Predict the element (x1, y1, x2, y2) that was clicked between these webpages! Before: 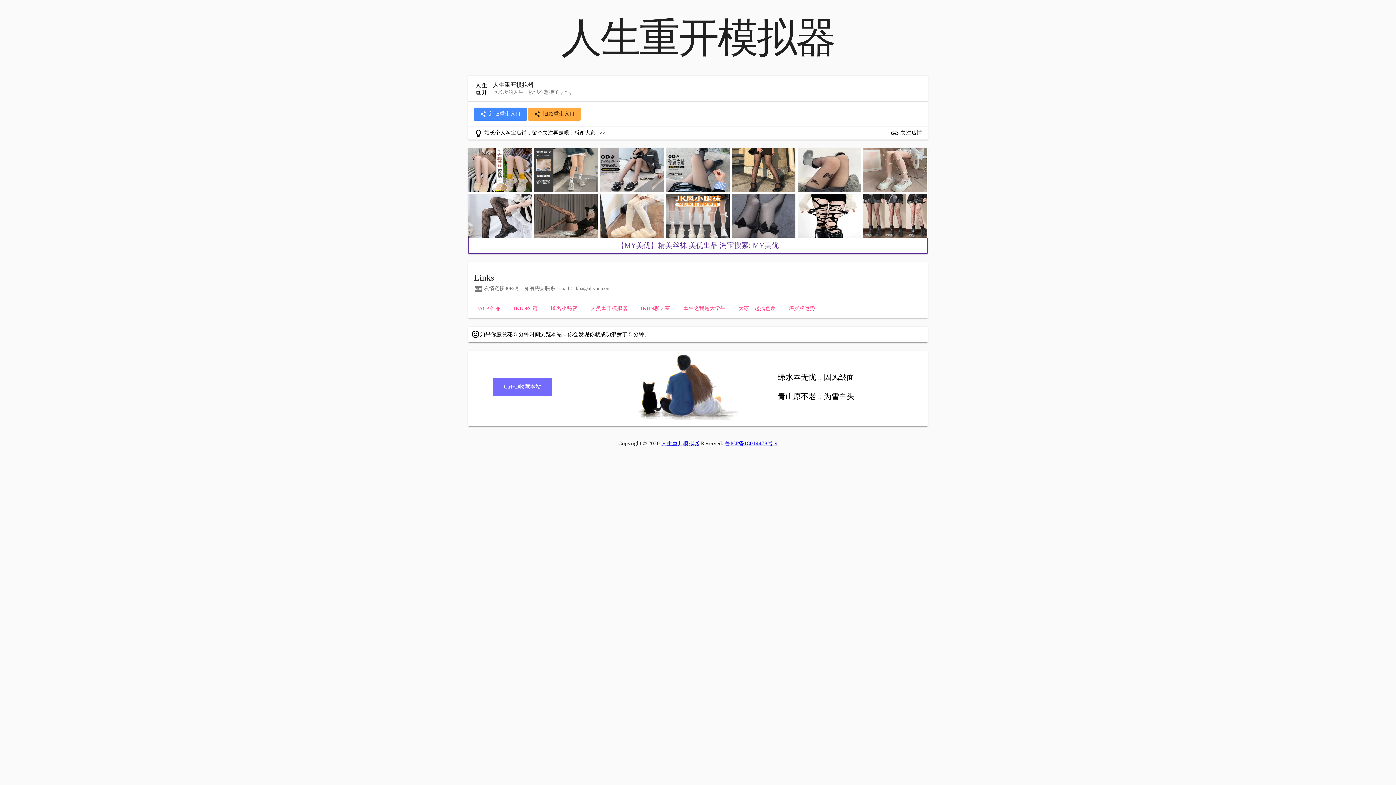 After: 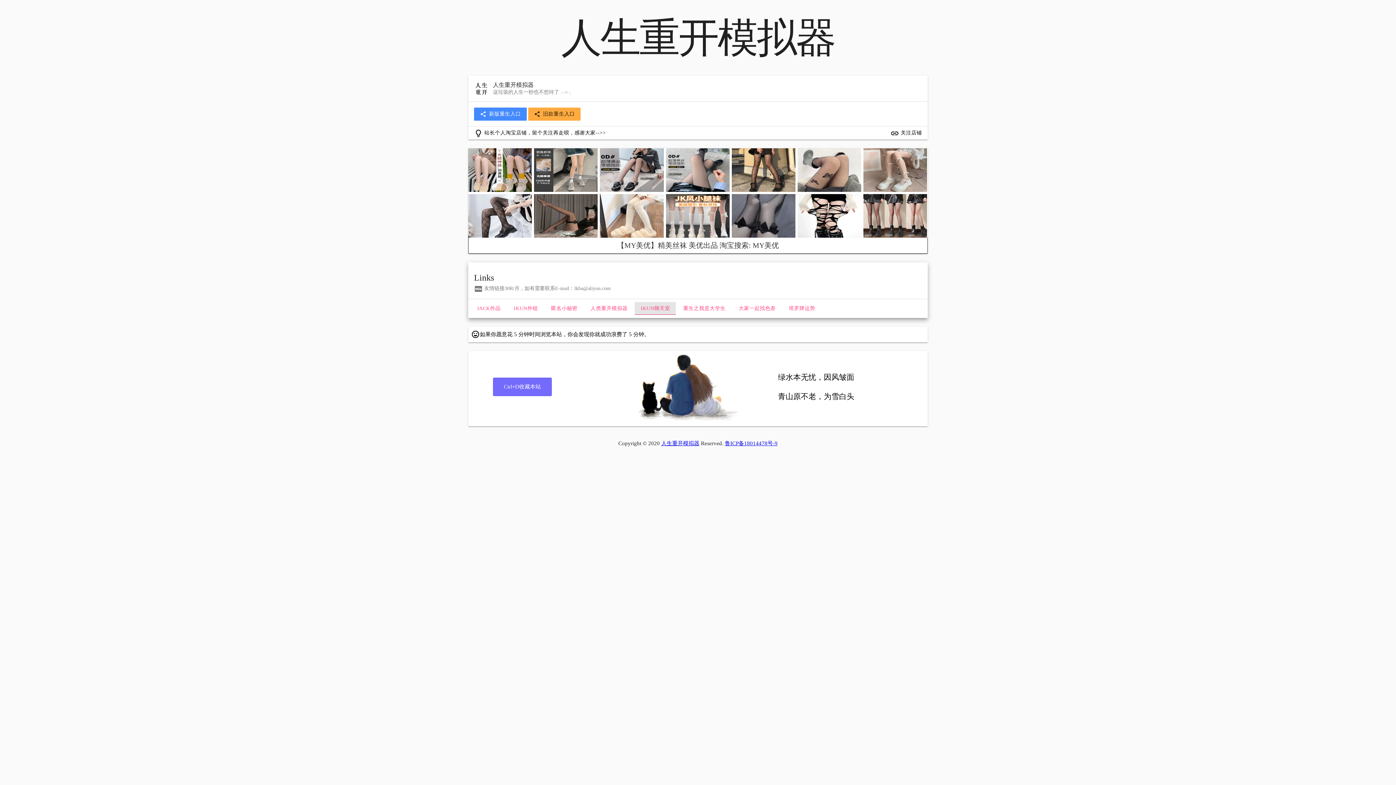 Action: label: IKUN聊天室 bbox: (635, 302, 676, 315)